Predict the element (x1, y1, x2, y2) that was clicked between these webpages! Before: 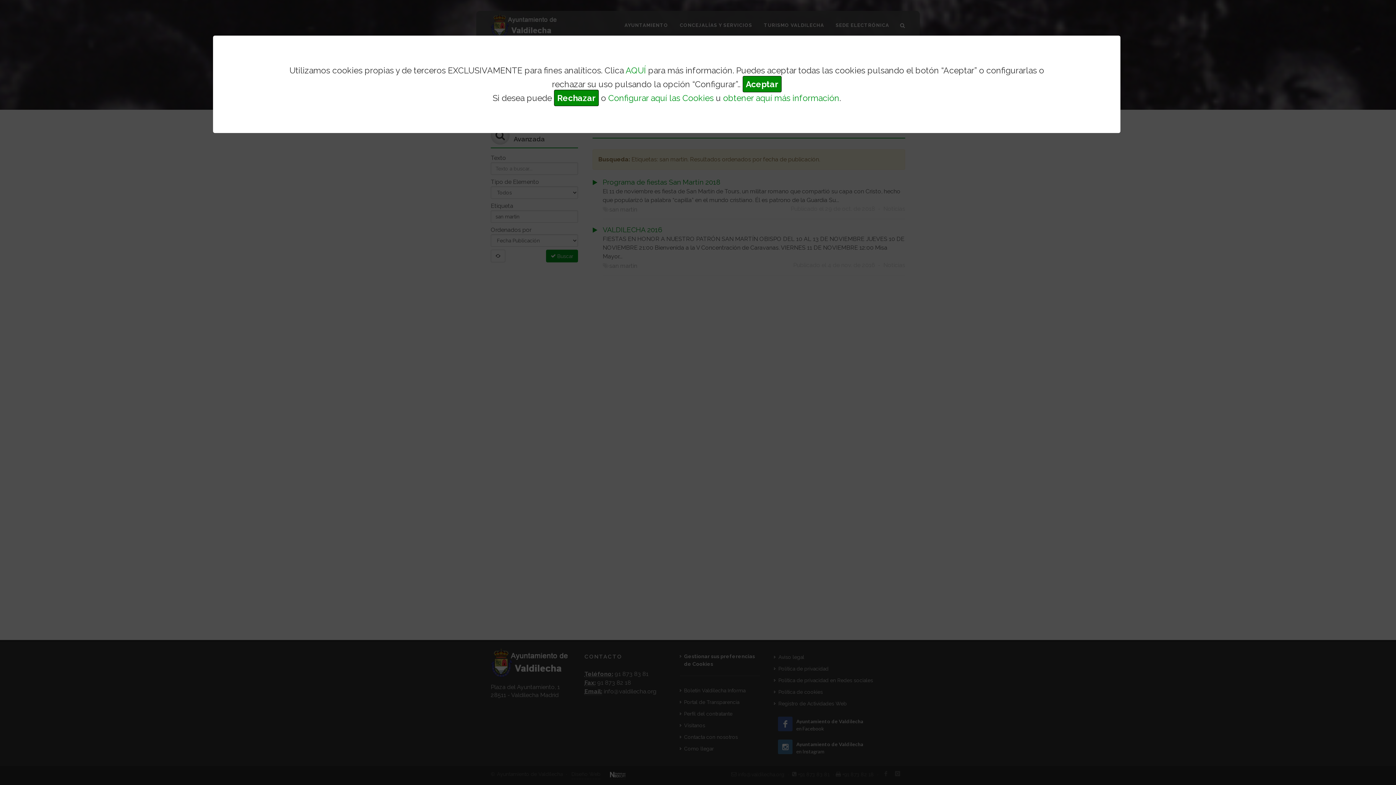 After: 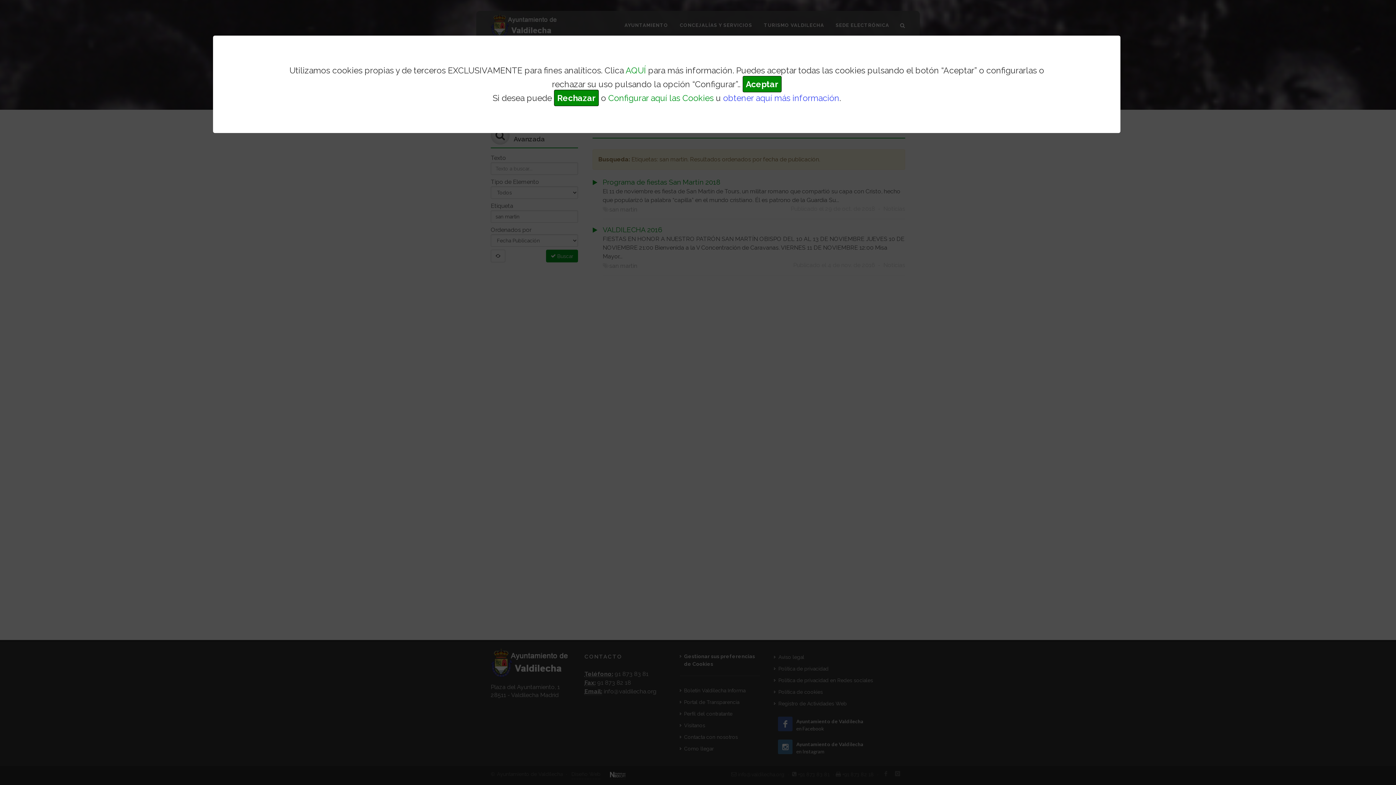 Action: label: obtener aquí más información bbox: (723, 93, 839, 102)